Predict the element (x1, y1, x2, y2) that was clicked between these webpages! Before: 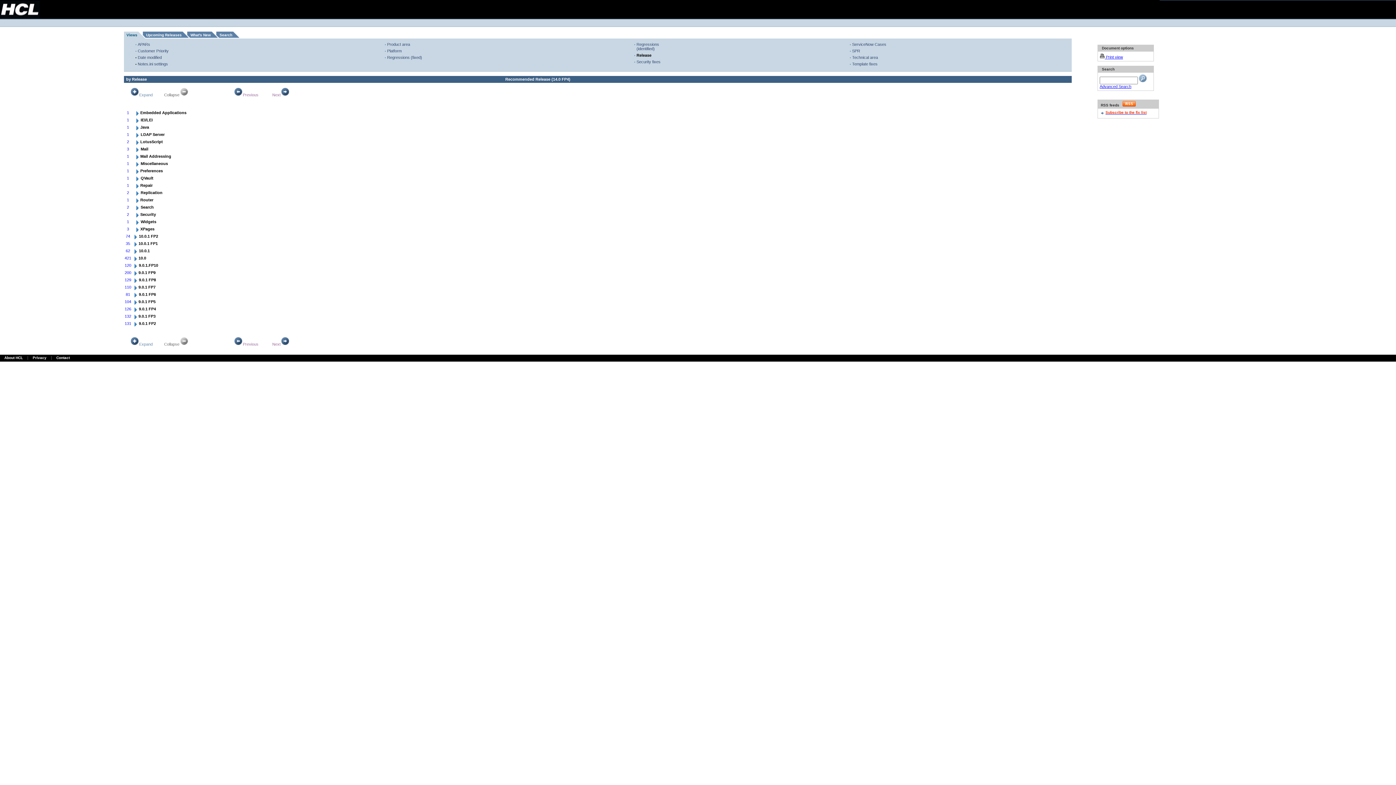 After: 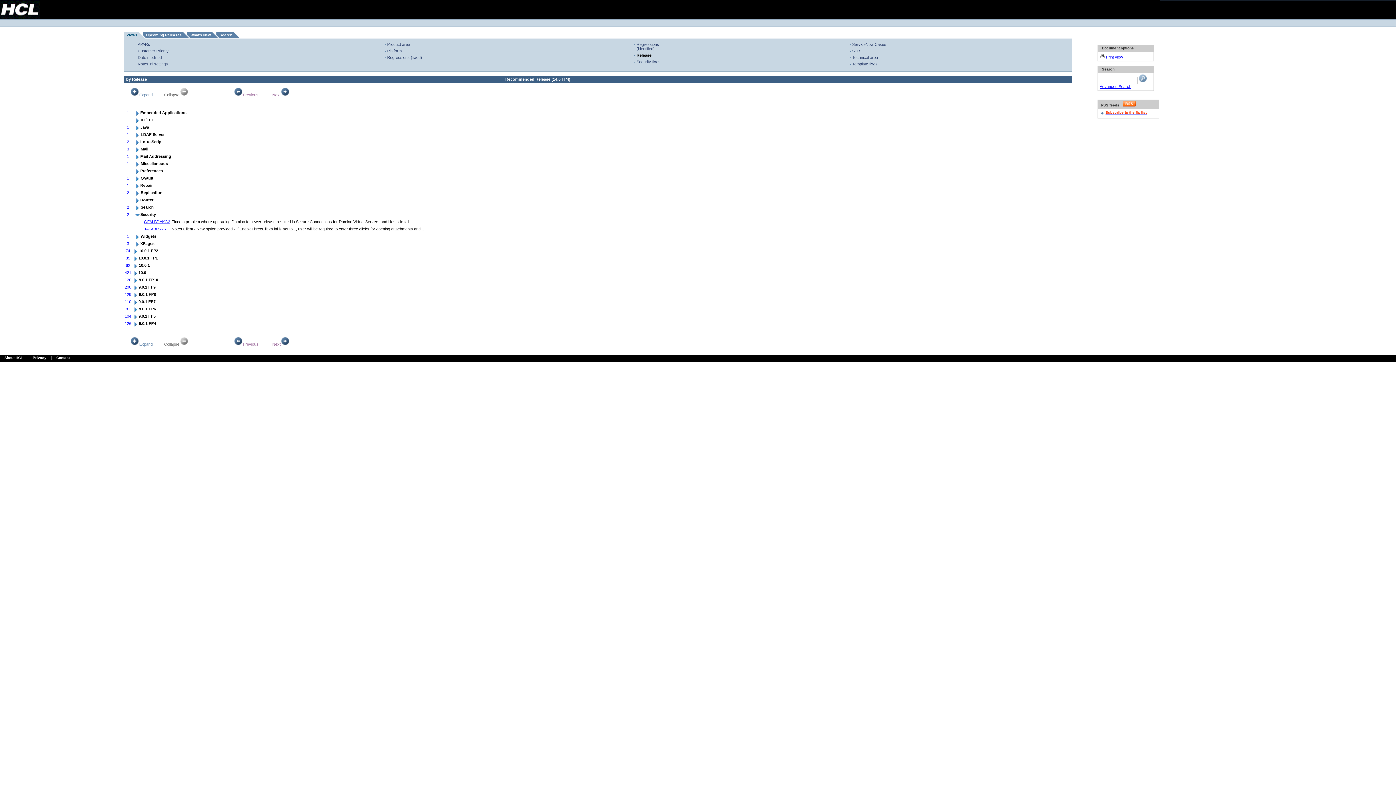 Action: bbox: (134, 214, 140, 218)